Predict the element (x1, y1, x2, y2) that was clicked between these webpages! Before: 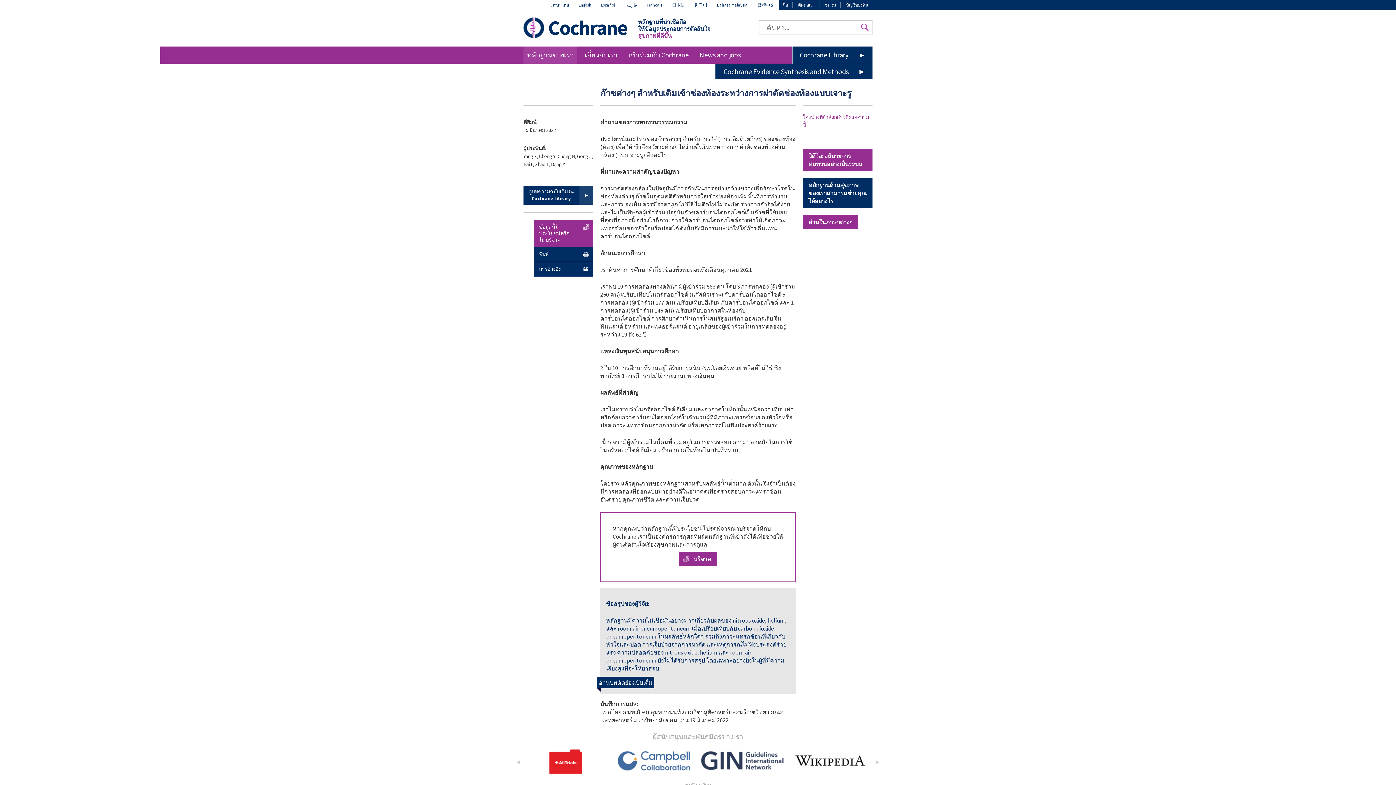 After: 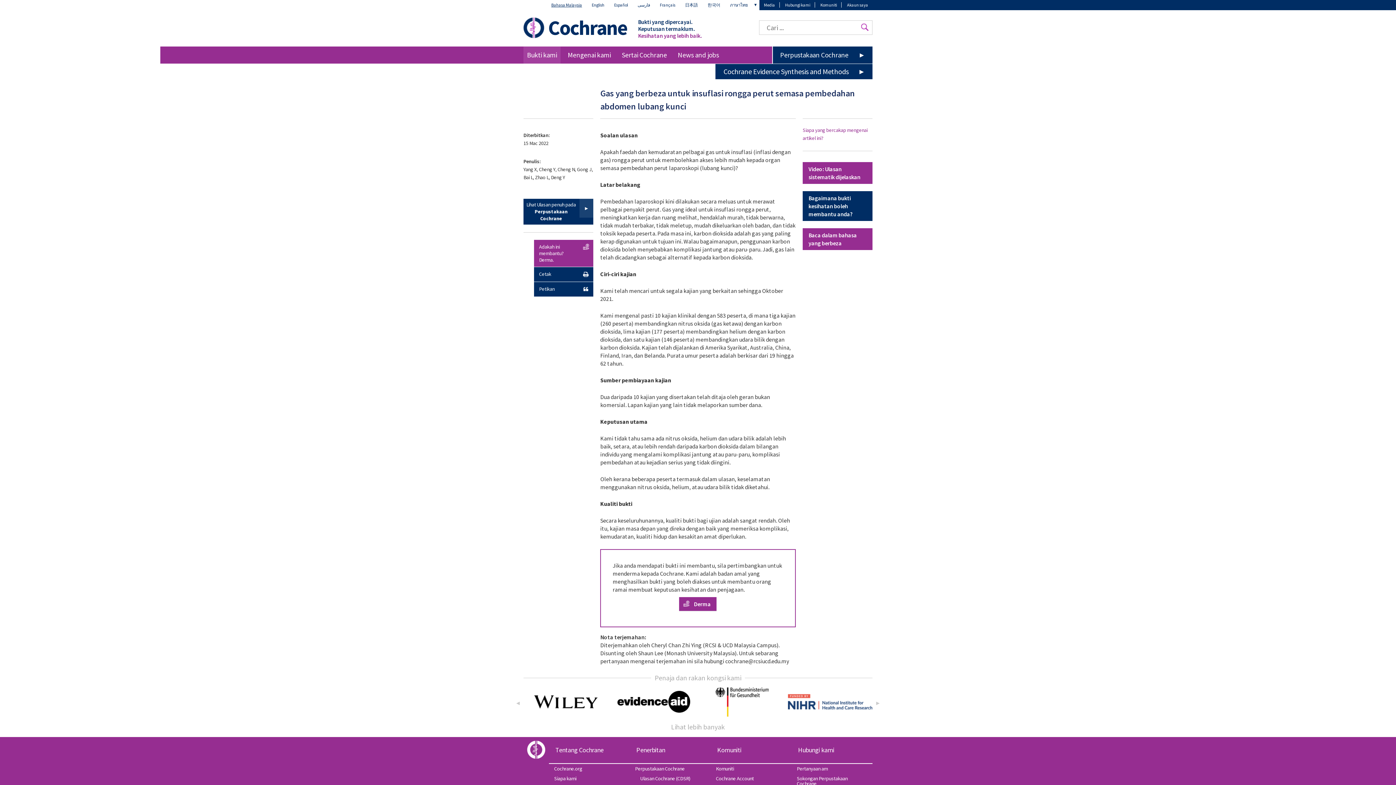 Action: bbox: (712, 0, 752, 10) label: Bahasa Malaysia